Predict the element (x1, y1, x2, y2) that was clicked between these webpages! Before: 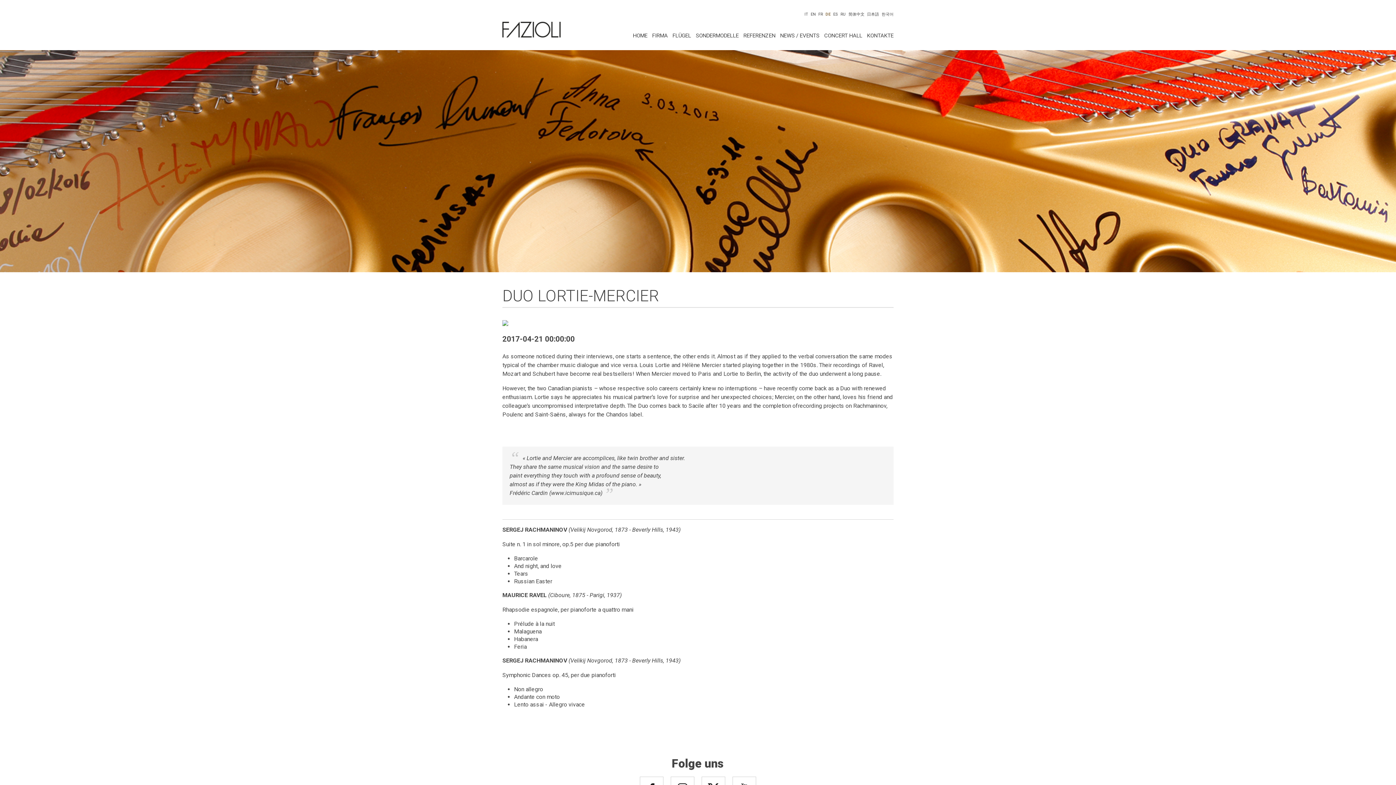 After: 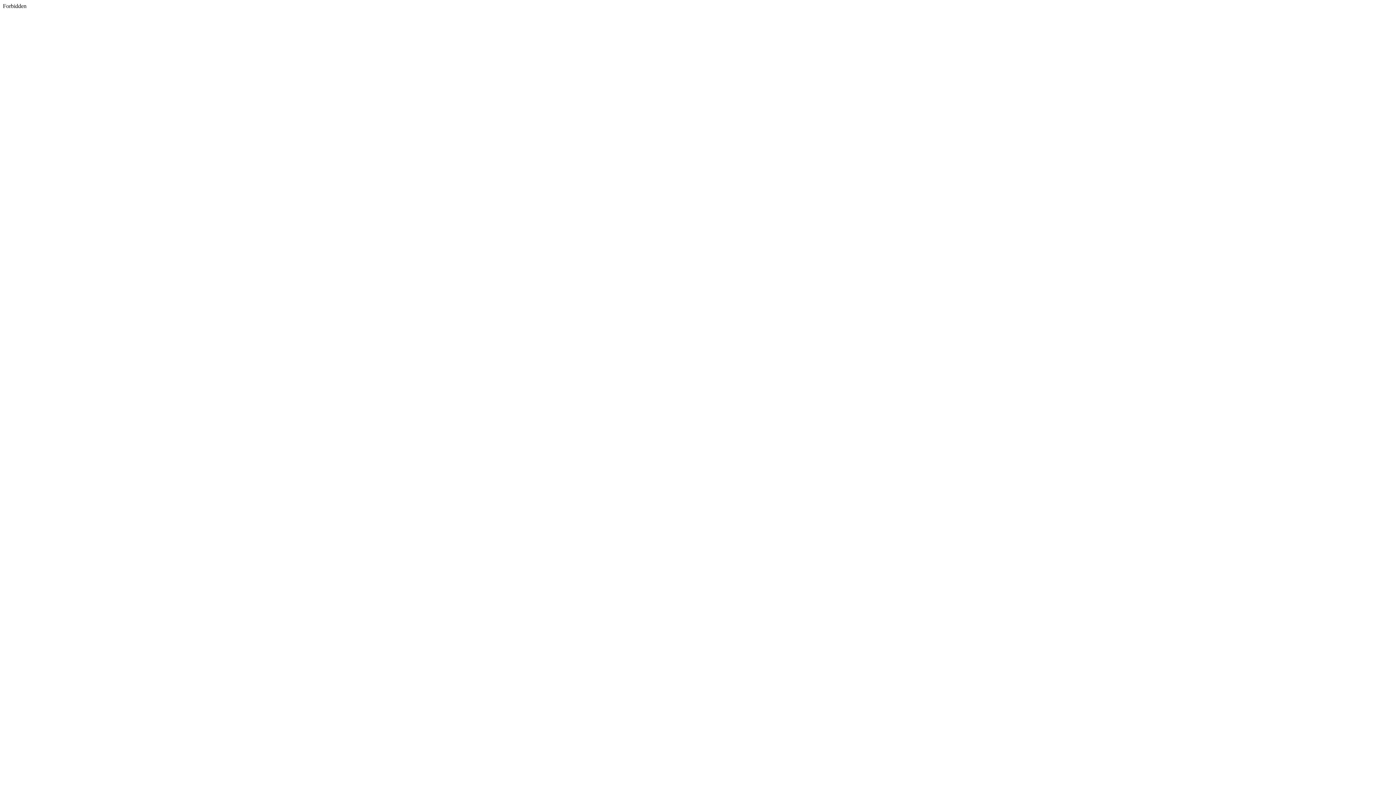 Action: bbox: (864, 7, 879, 21) label: 日本語